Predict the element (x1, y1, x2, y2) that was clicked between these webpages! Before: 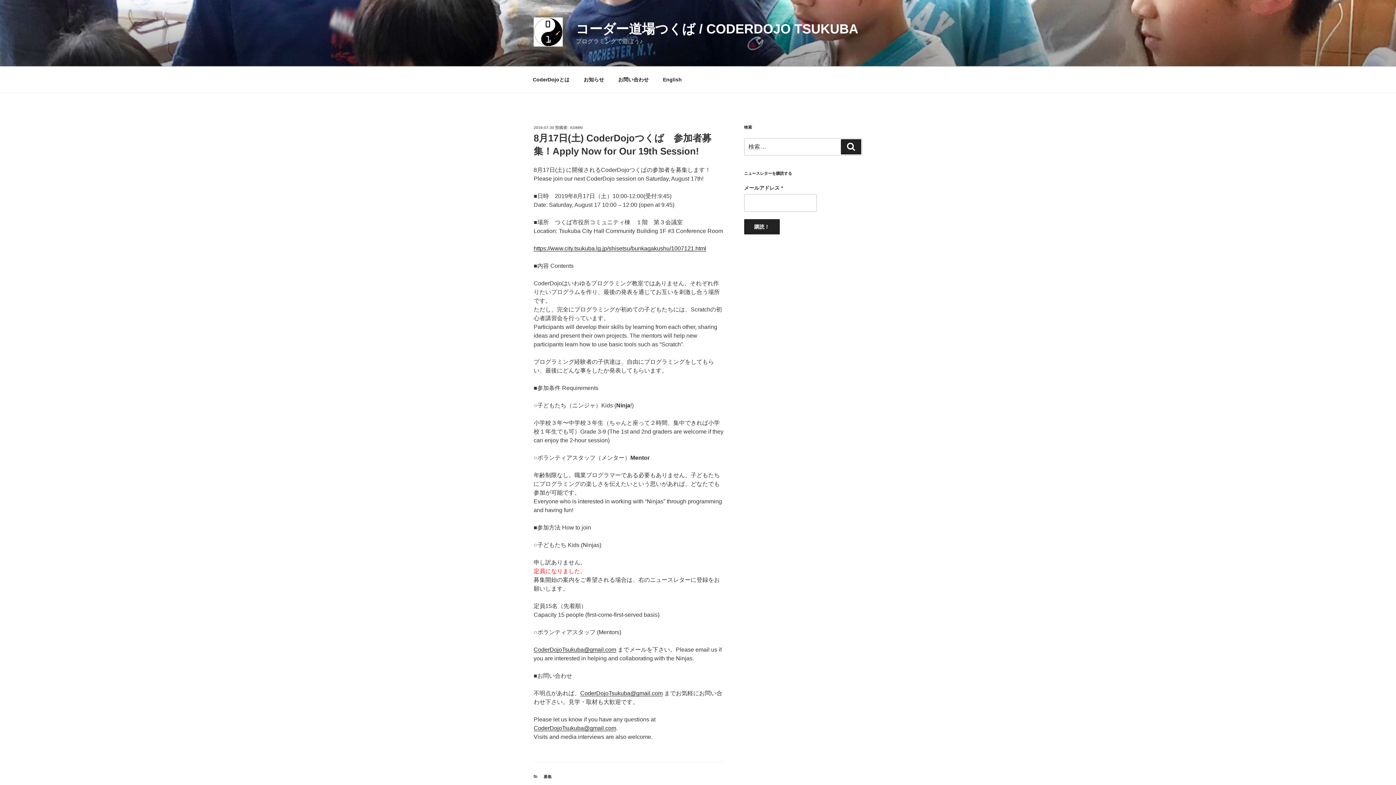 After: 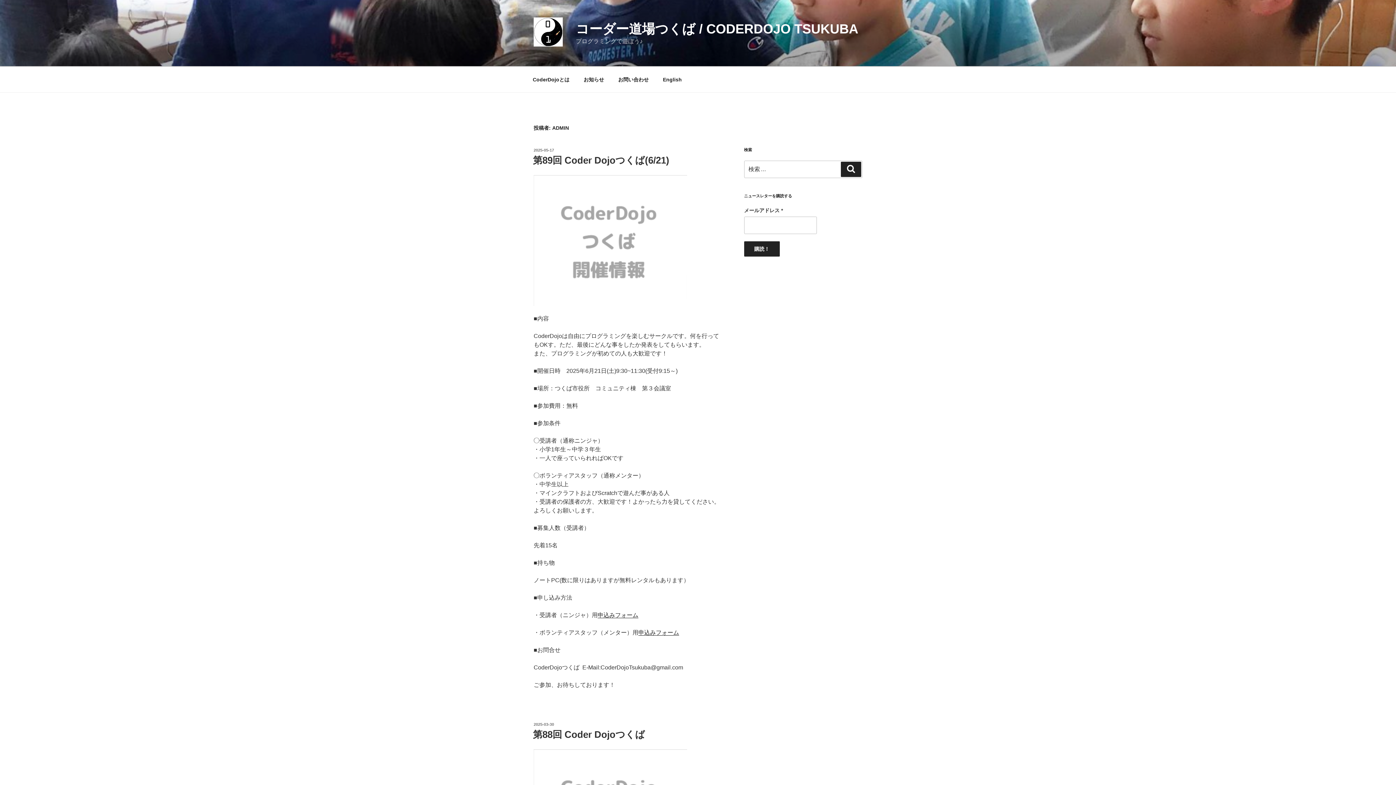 Action: label: ADMIN bbox: (569, 125, 582, 129)